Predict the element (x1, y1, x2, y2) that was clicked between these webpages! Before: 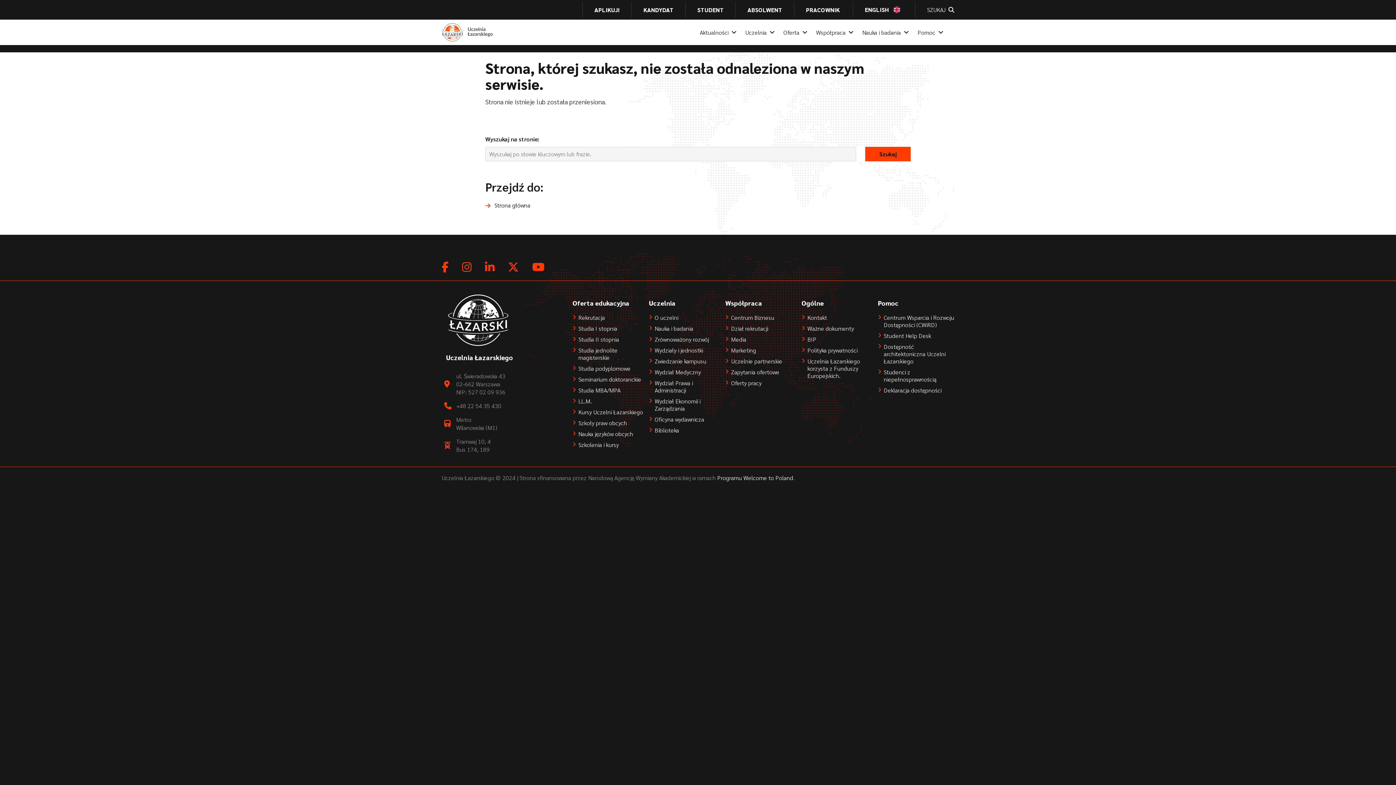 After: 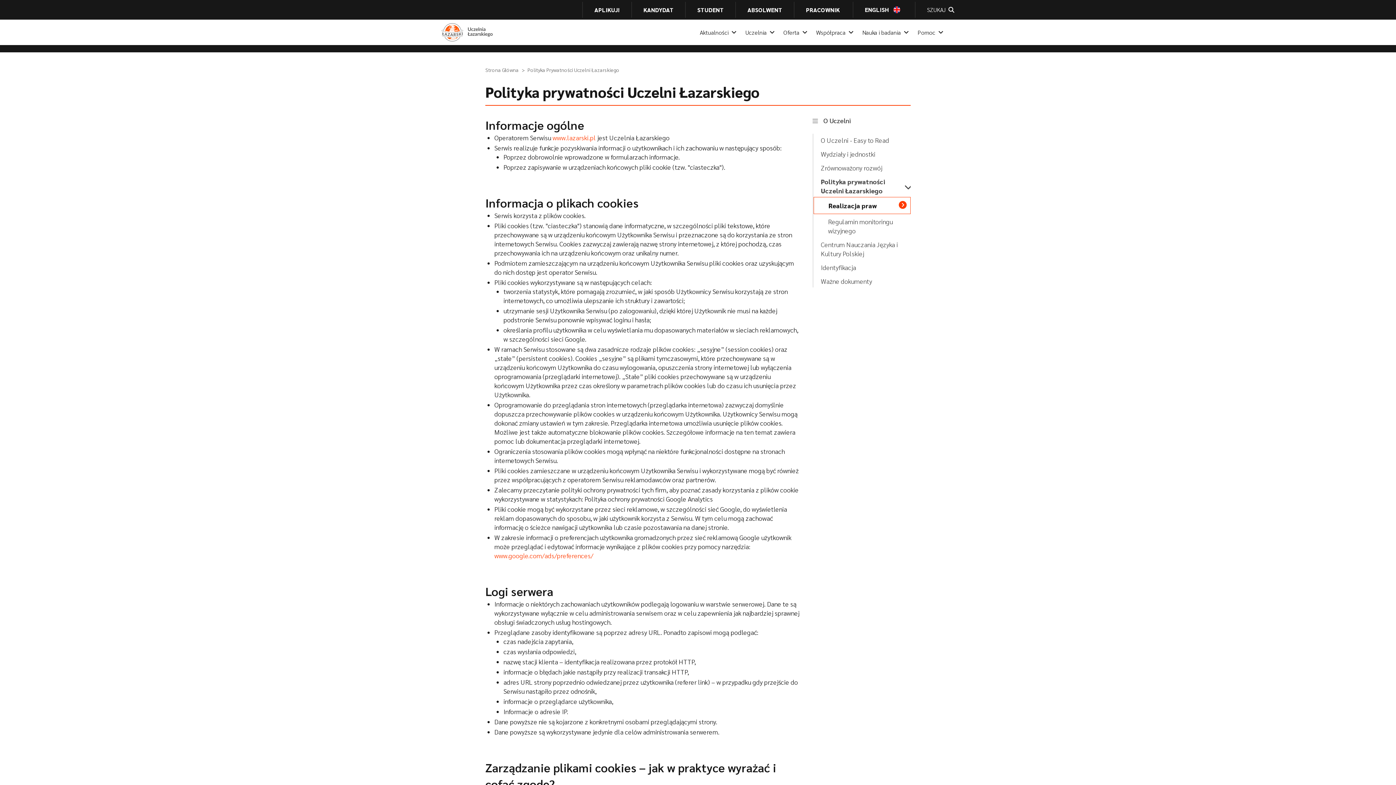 Action: bbox: (801, 346, 878, 354) label: Polityka prywatności